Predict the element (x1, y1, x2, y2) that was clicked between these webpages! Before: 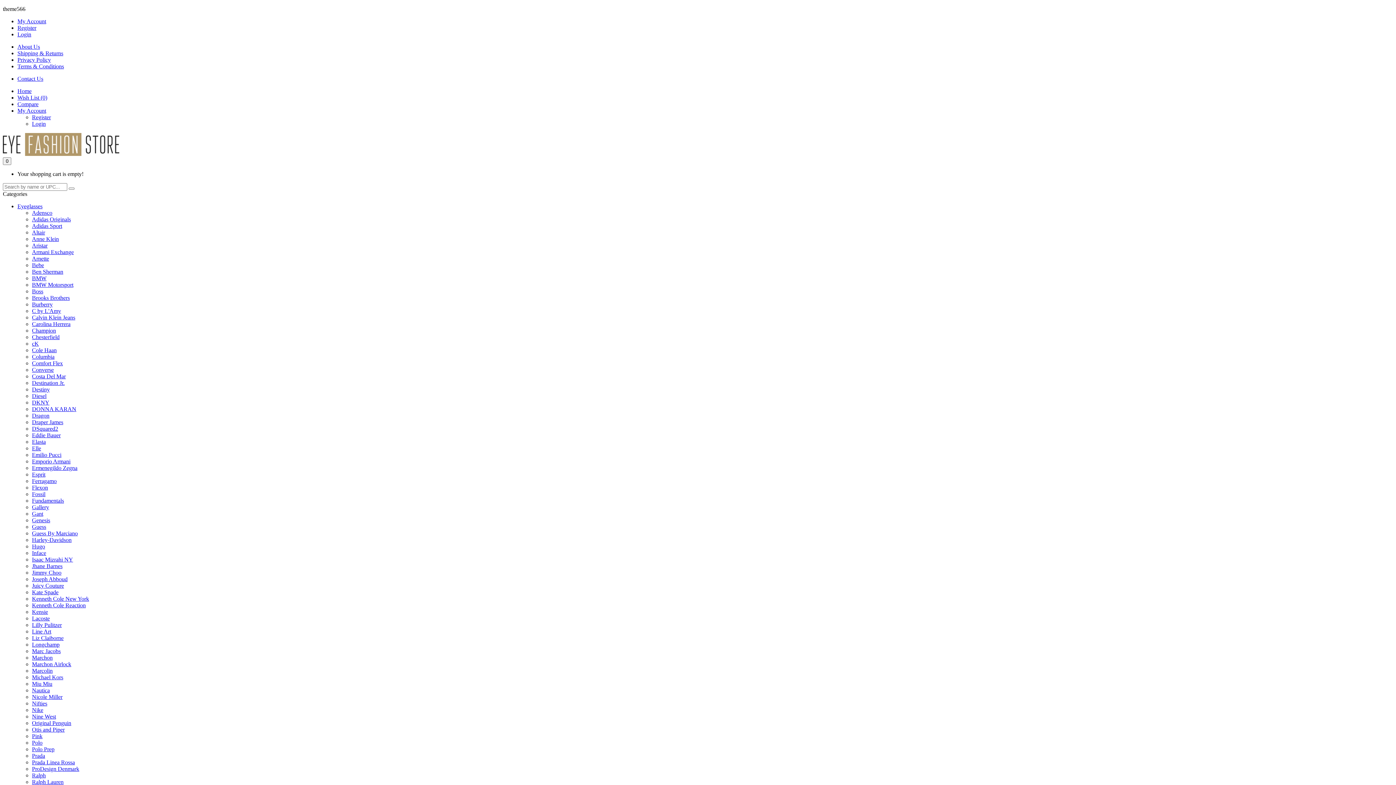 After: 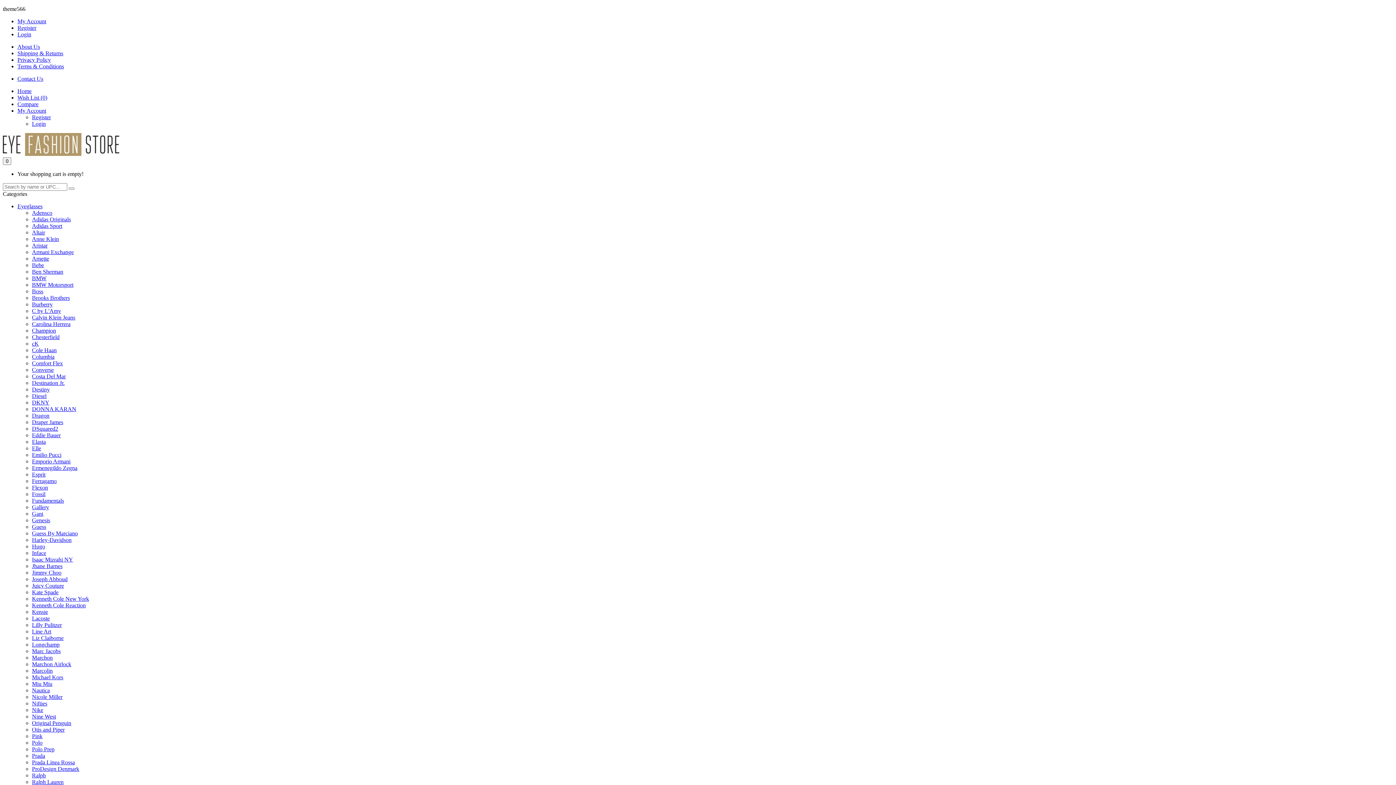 Action: bbox: (32, 746, 54, 752) label: Polo Prep